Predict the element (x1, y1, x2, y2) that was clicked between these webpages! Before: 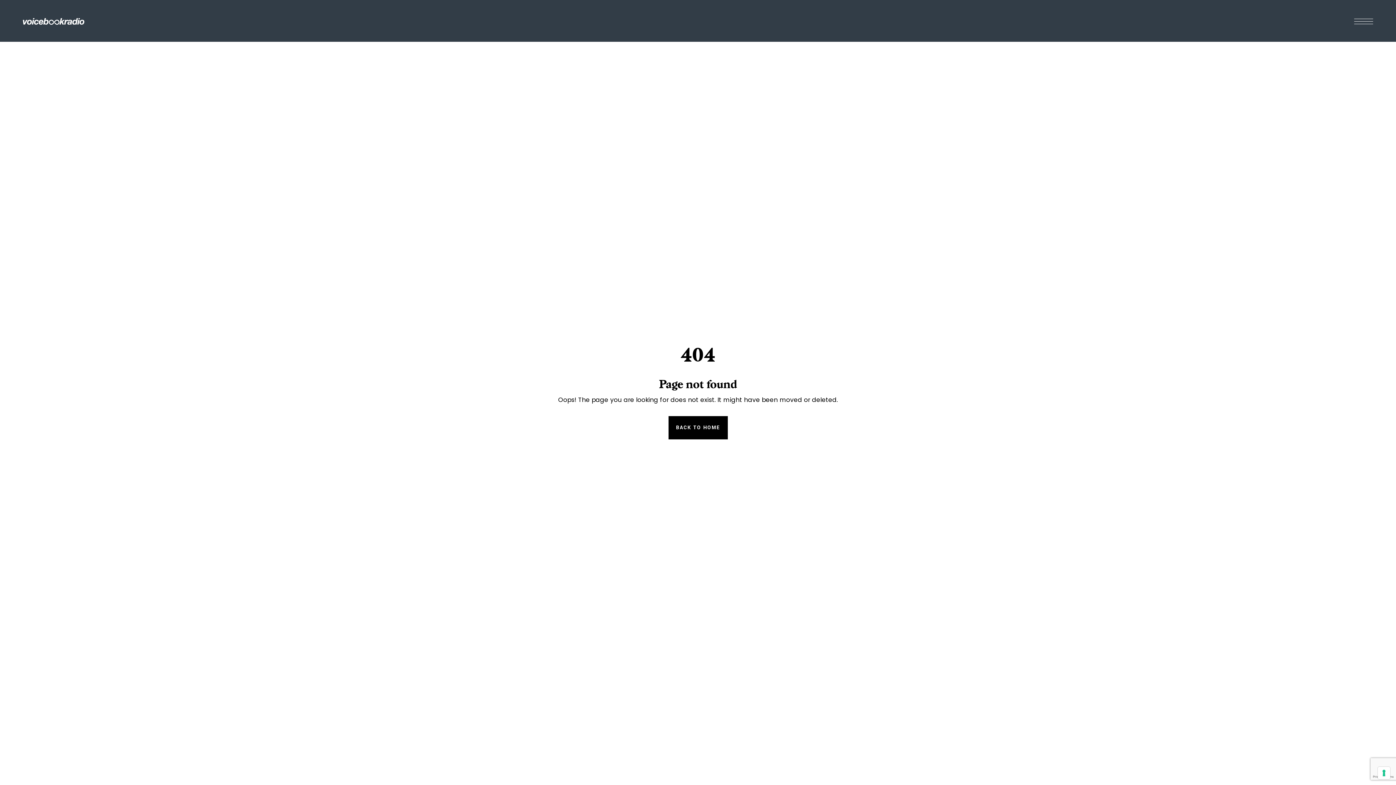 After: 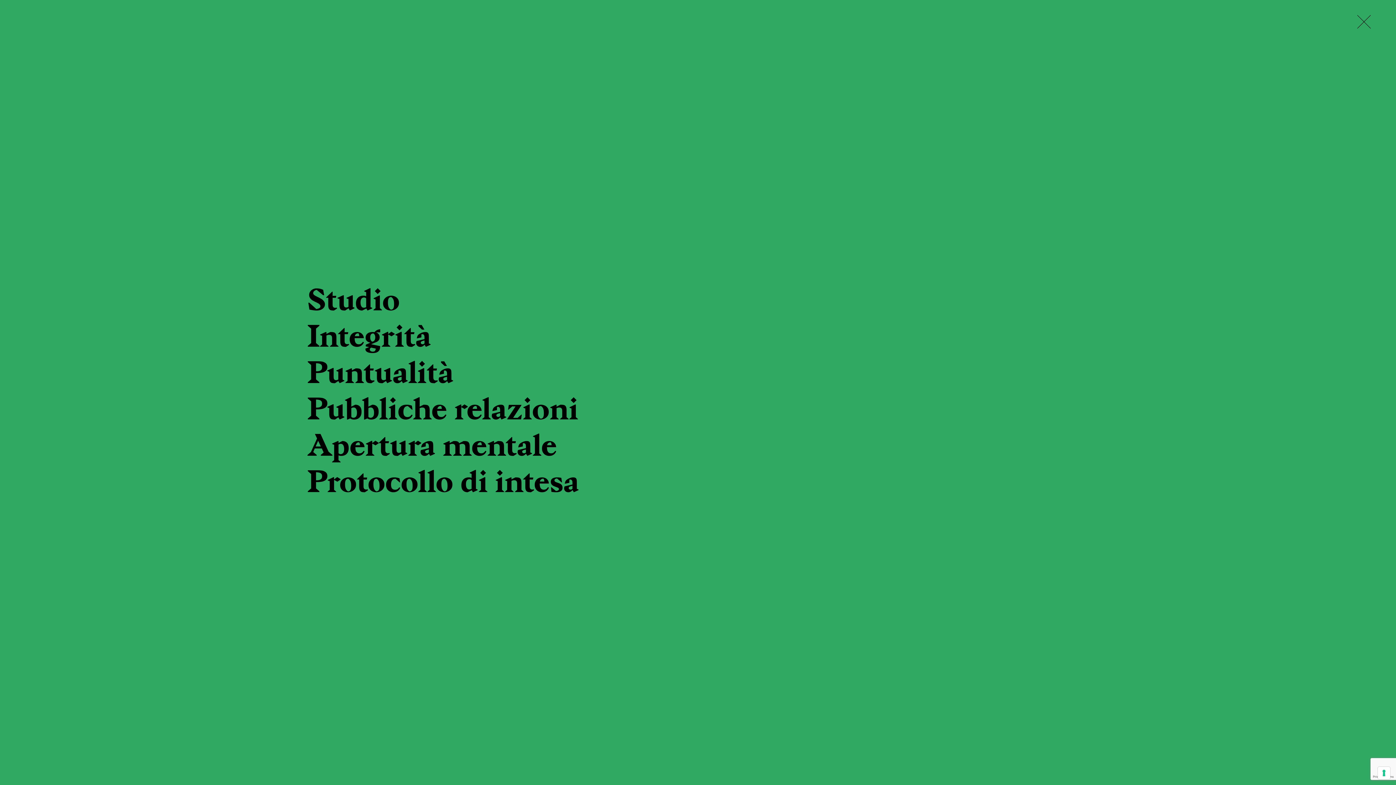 Action: bbox: (1354, 15, 1373, 26)